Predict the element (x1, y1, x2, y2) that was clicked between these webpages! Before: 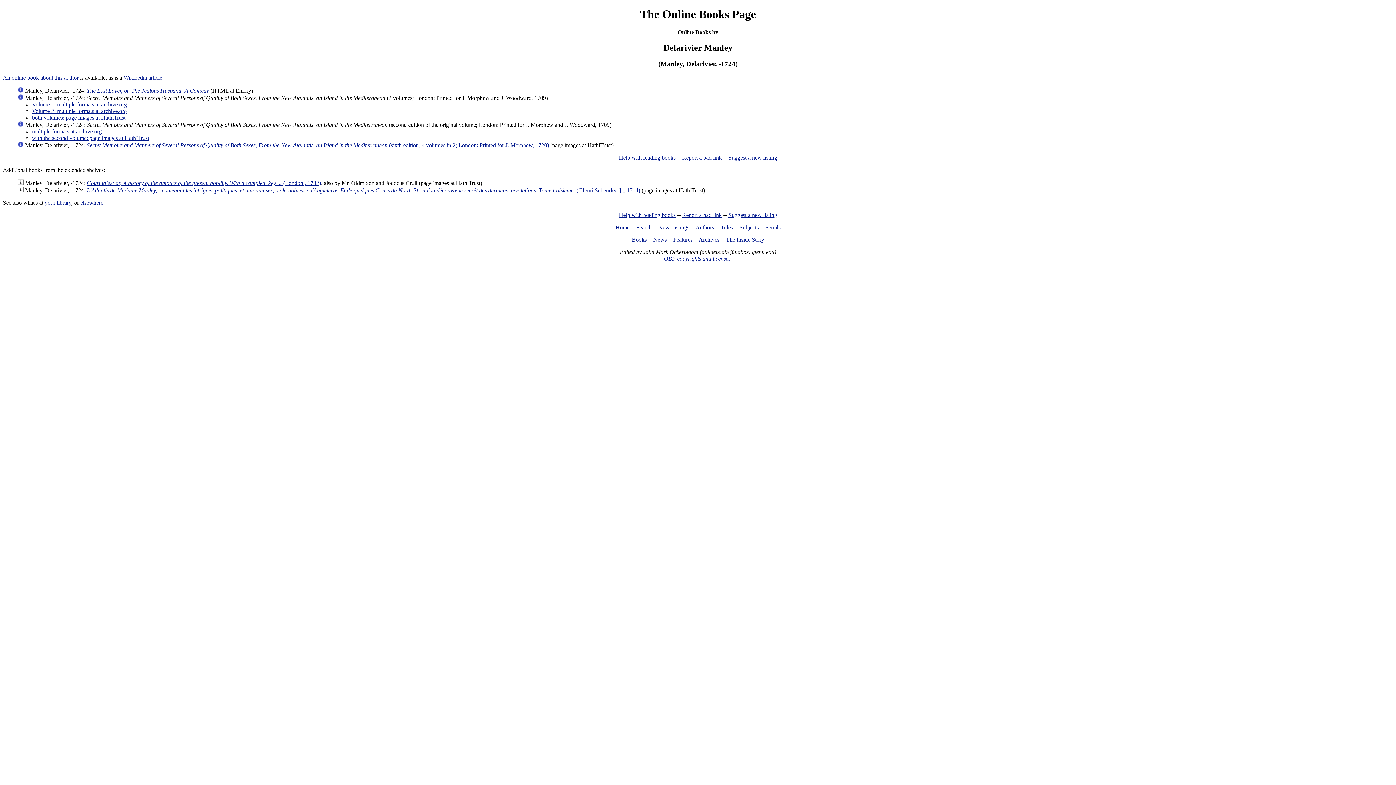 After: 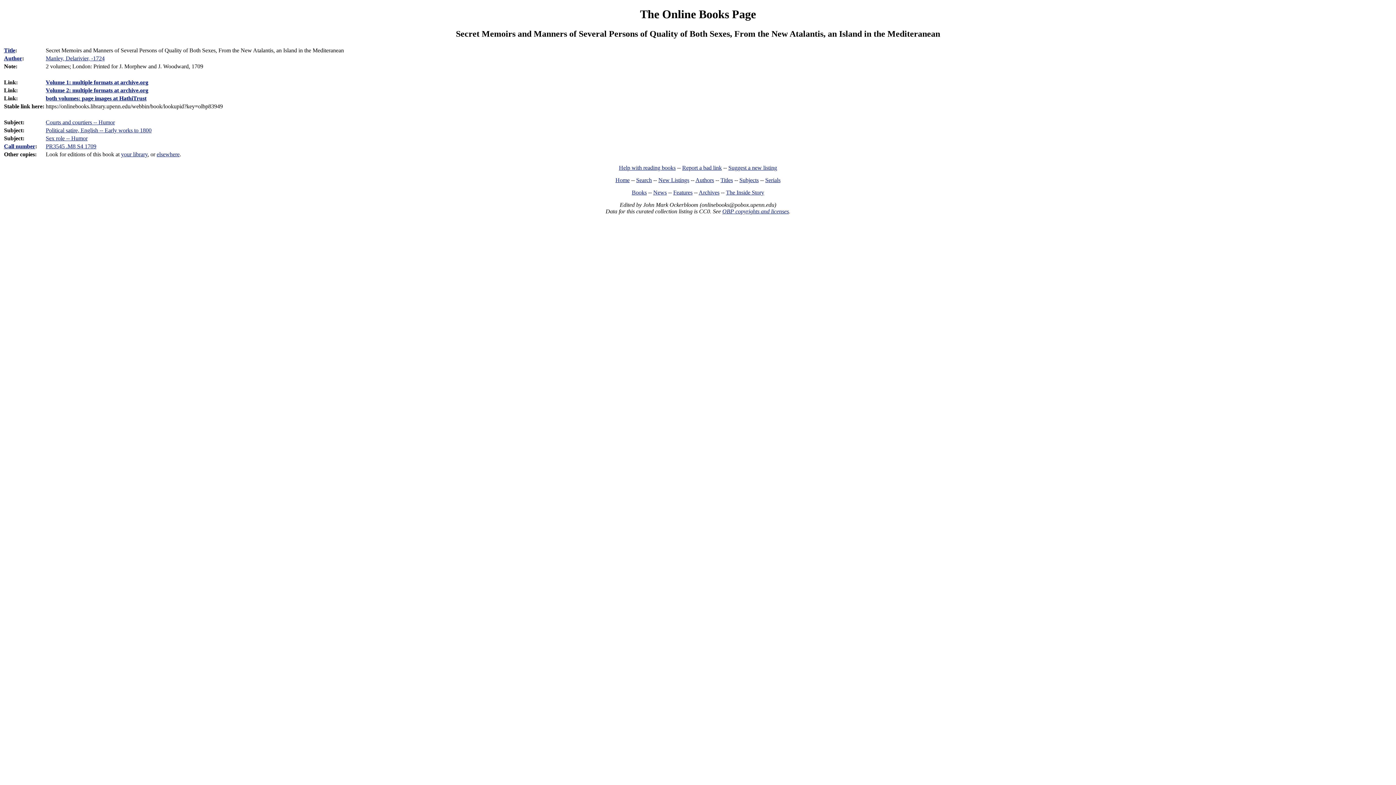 Action: bbox: (17, 95, 23, 101)